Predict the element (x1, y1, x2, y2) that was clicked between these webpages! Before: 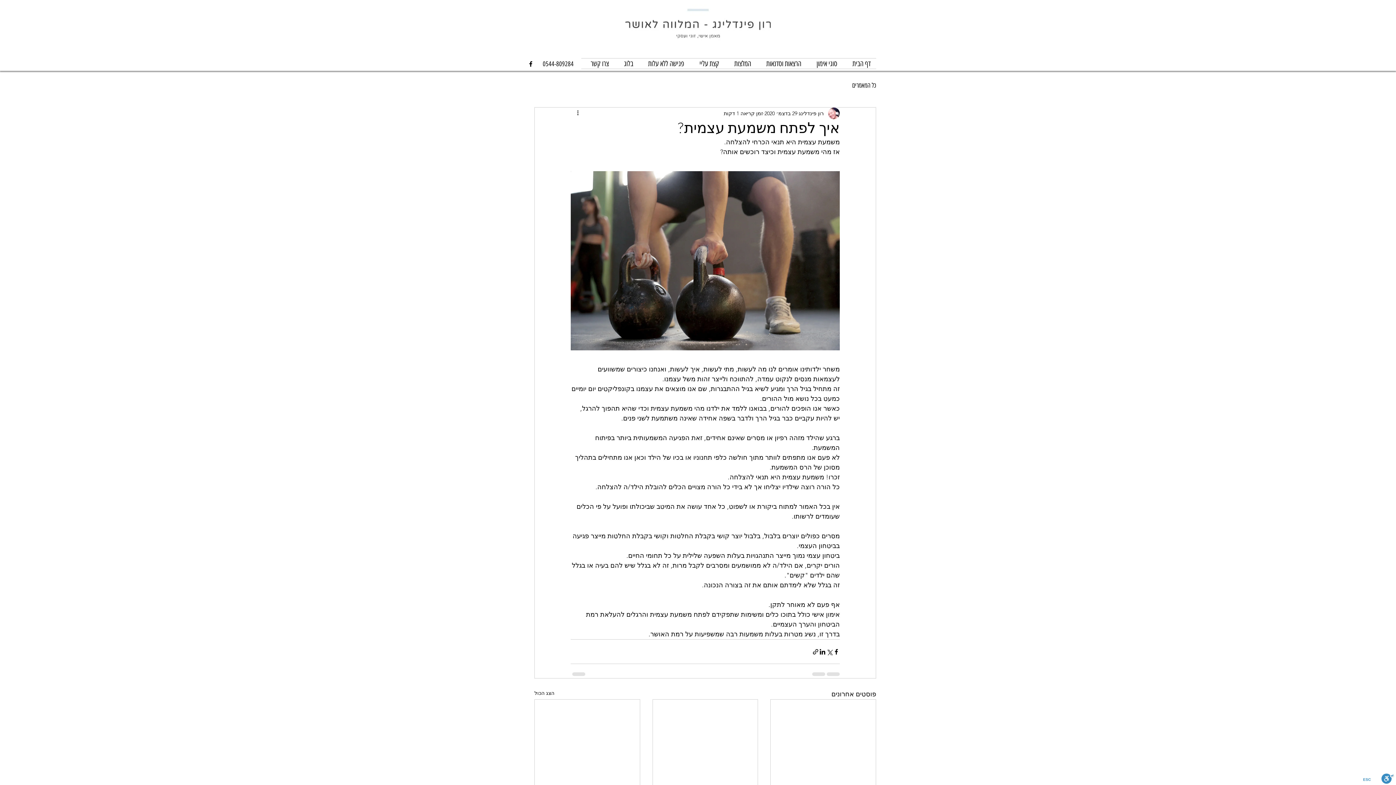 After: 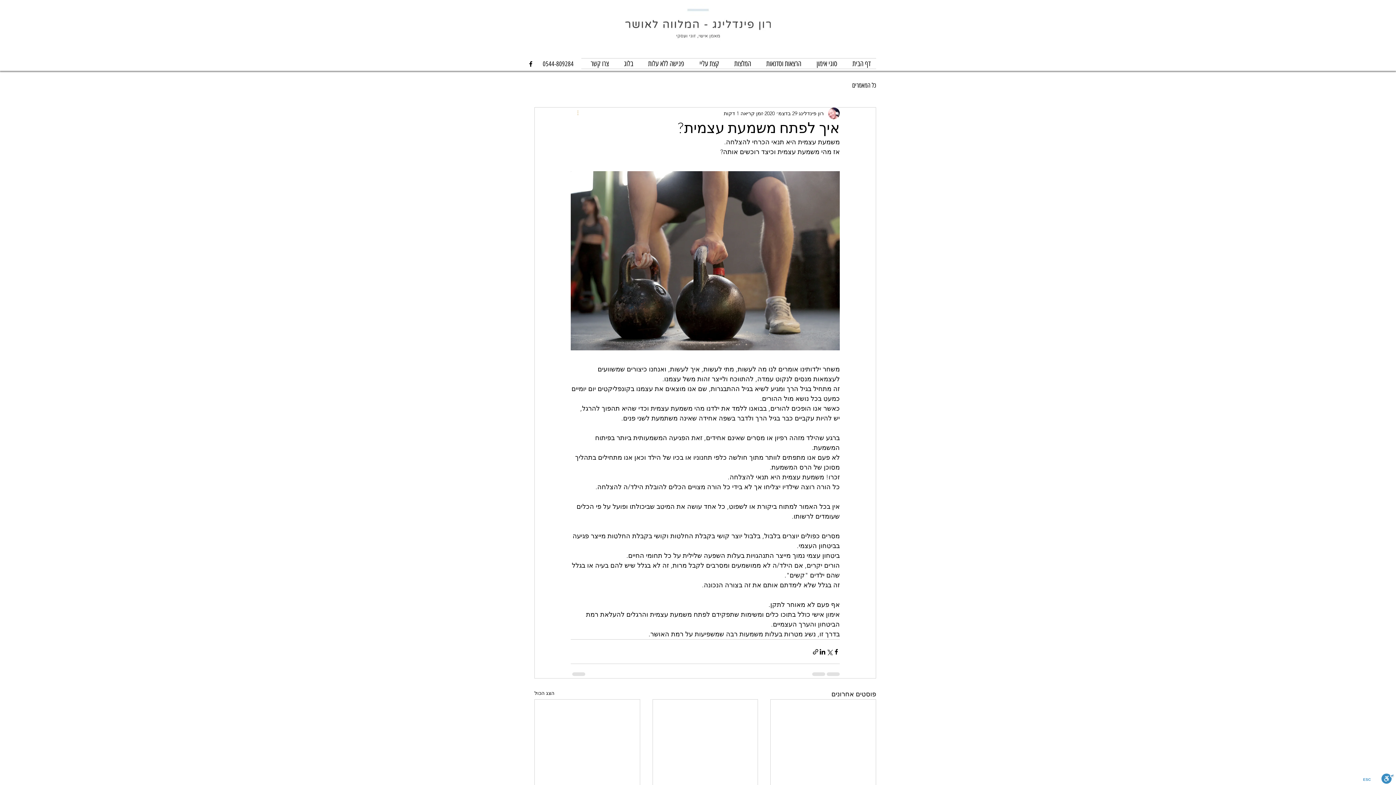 Action: bbox: (570, 109, 579, 117) label: פעולות נוספות